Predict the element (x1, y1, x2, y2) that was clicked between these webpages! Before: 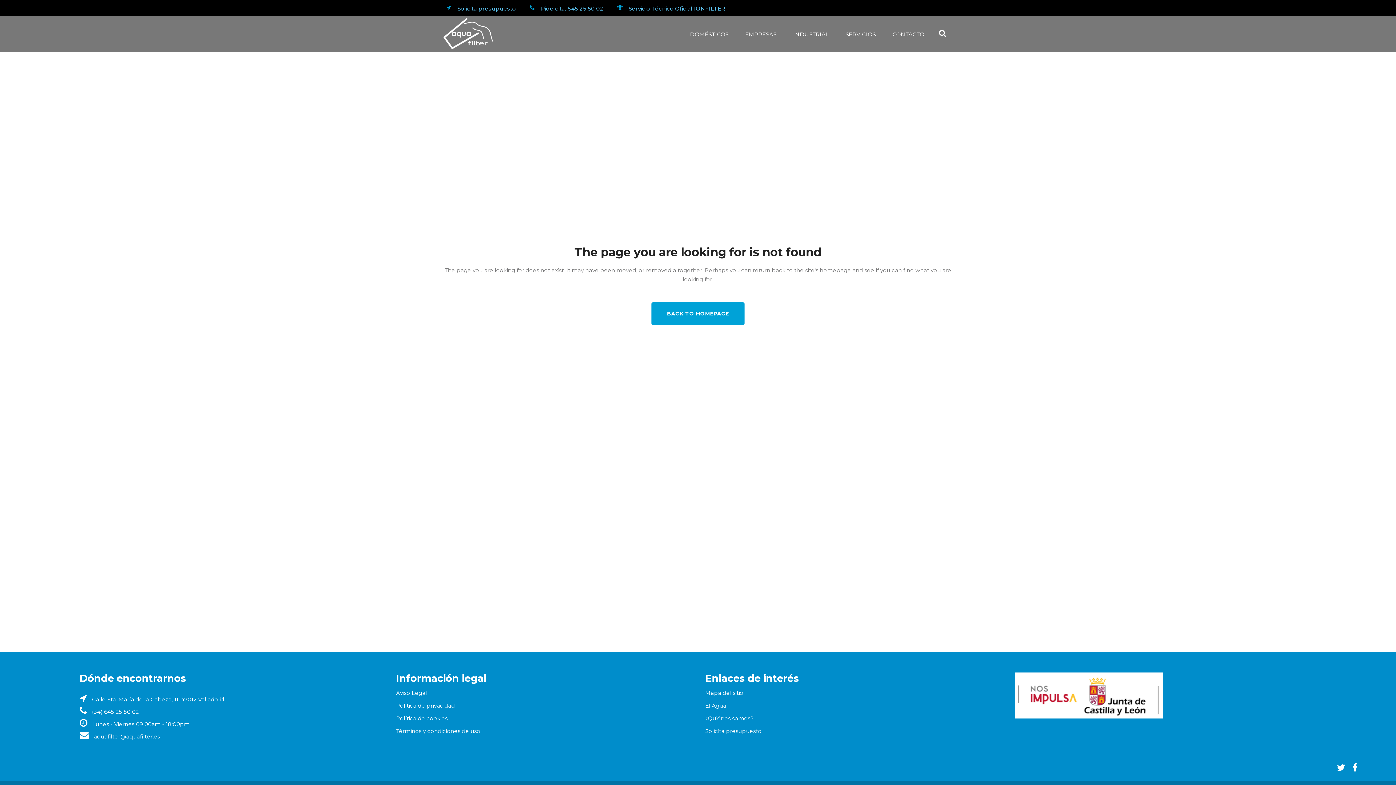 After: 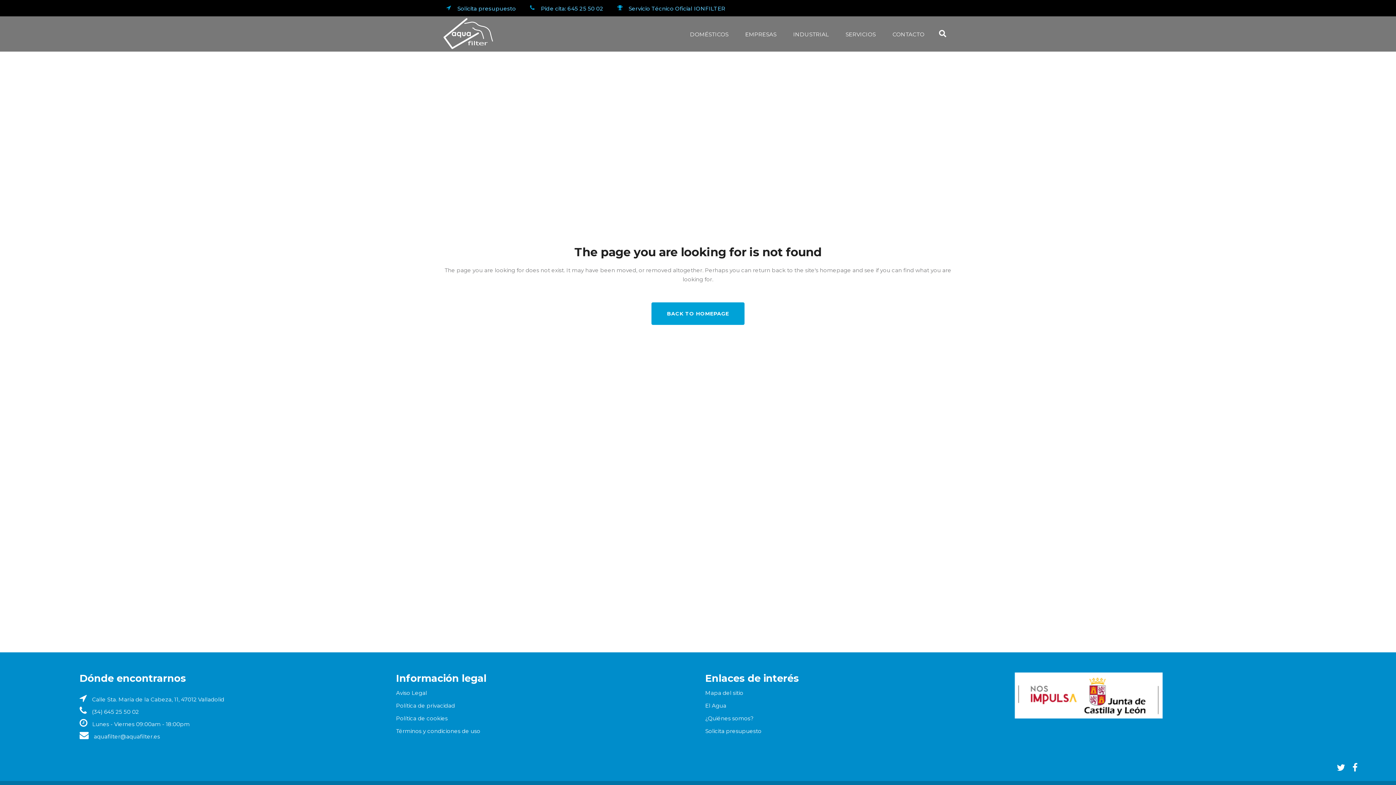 Action: bbox: (541, 5, 603, 12) label: Pide cita: 645 25 50 02